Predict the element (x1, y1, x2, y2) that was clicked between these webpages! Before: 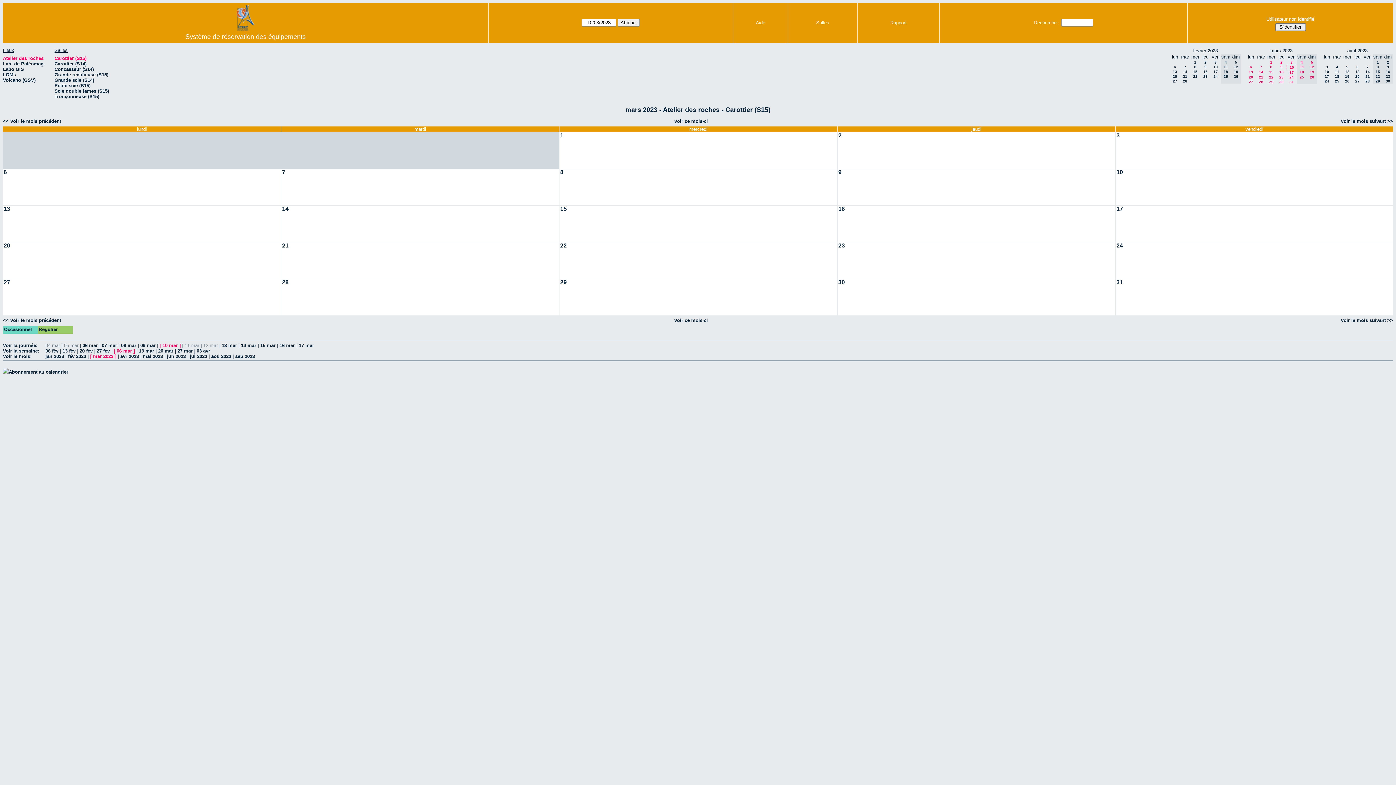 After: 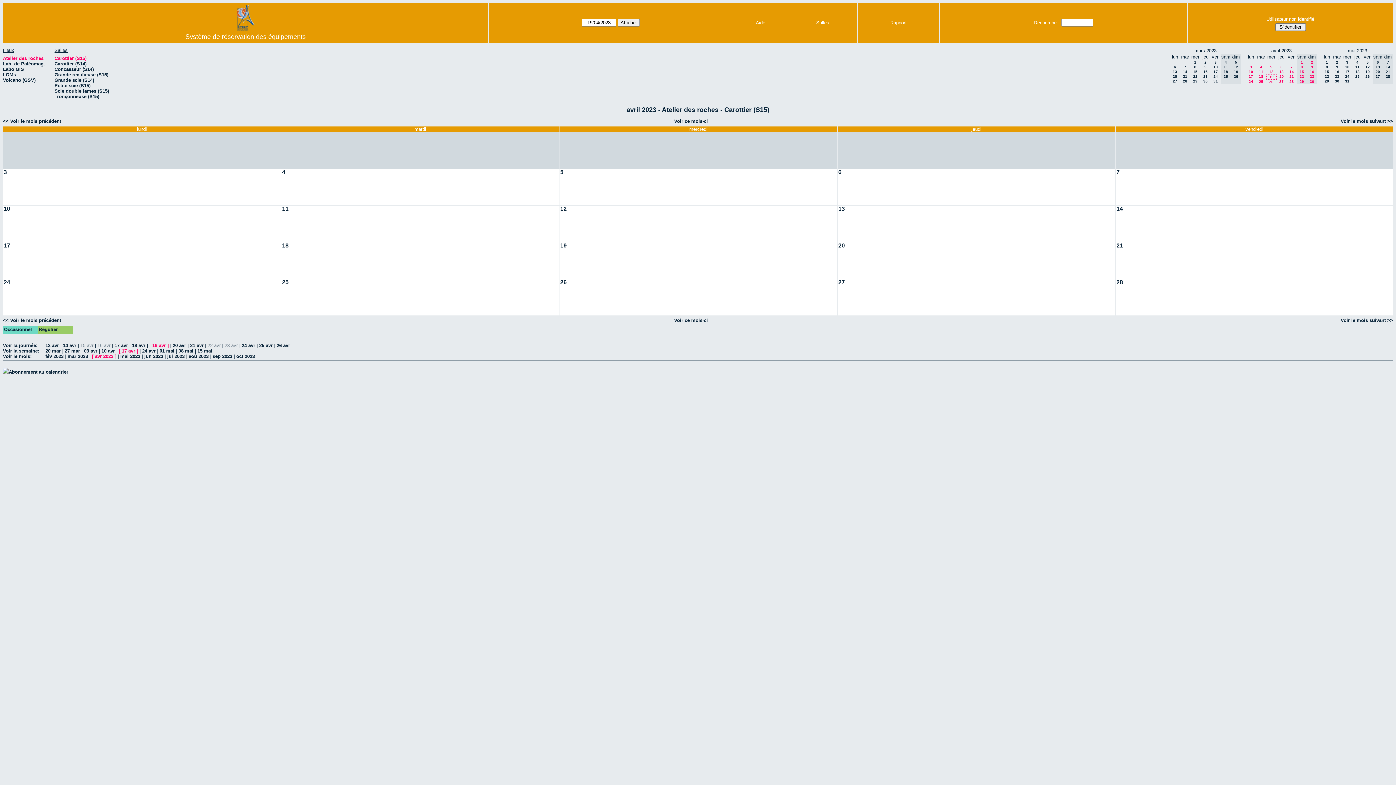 Action: bbox: (1345, 74, 1349, 78) label: 19